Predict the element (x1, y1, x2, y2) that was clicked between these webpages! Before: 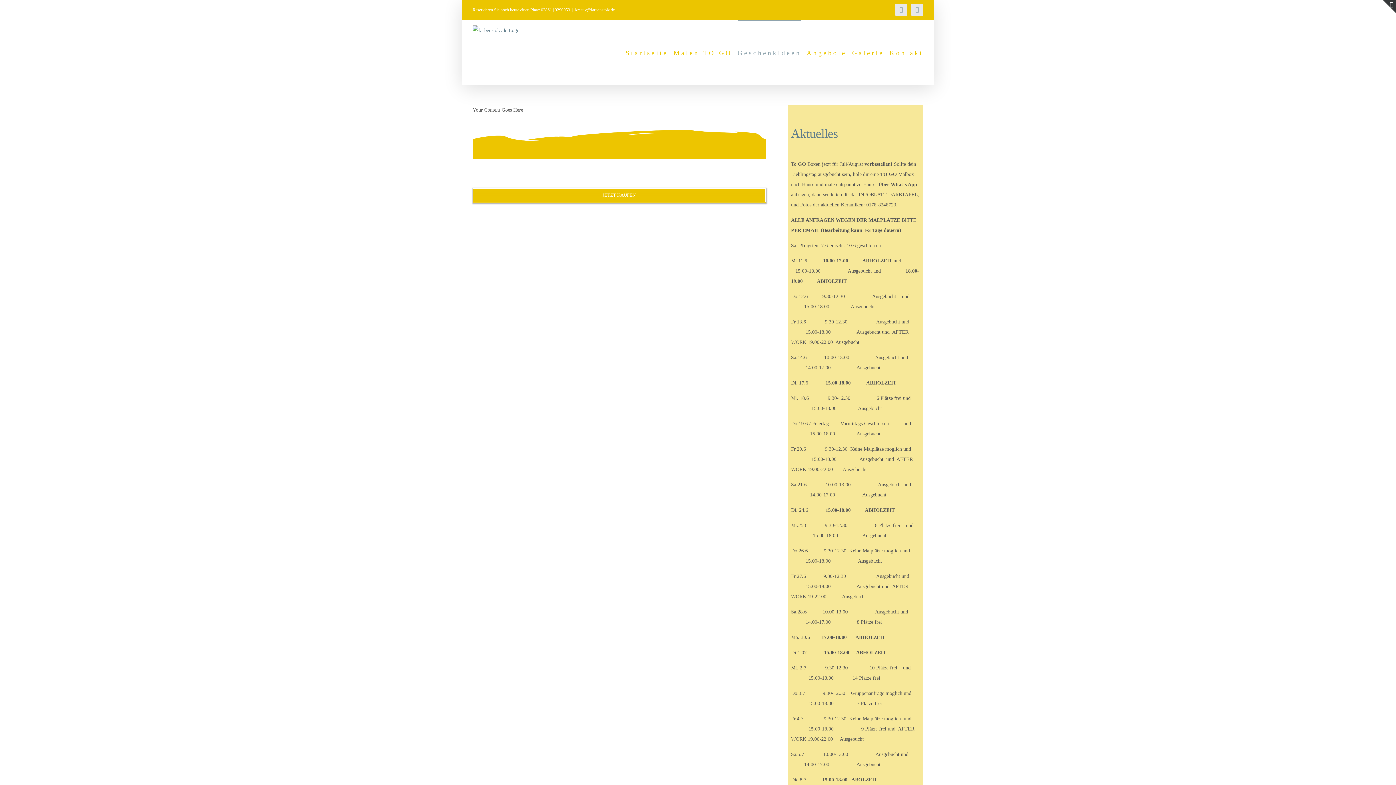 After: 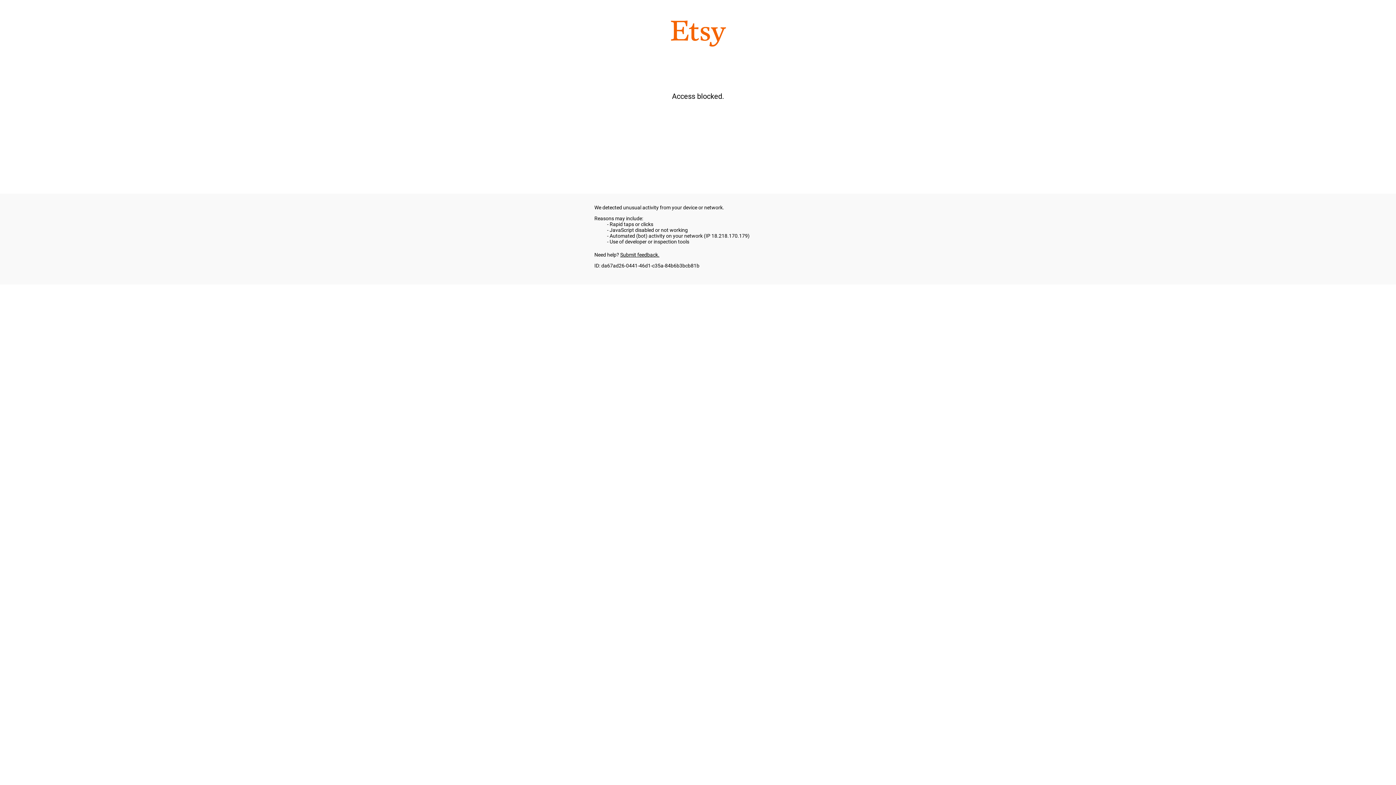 Action: bbox: (472, 188, 765, 202) label: JETZT KAUFEN